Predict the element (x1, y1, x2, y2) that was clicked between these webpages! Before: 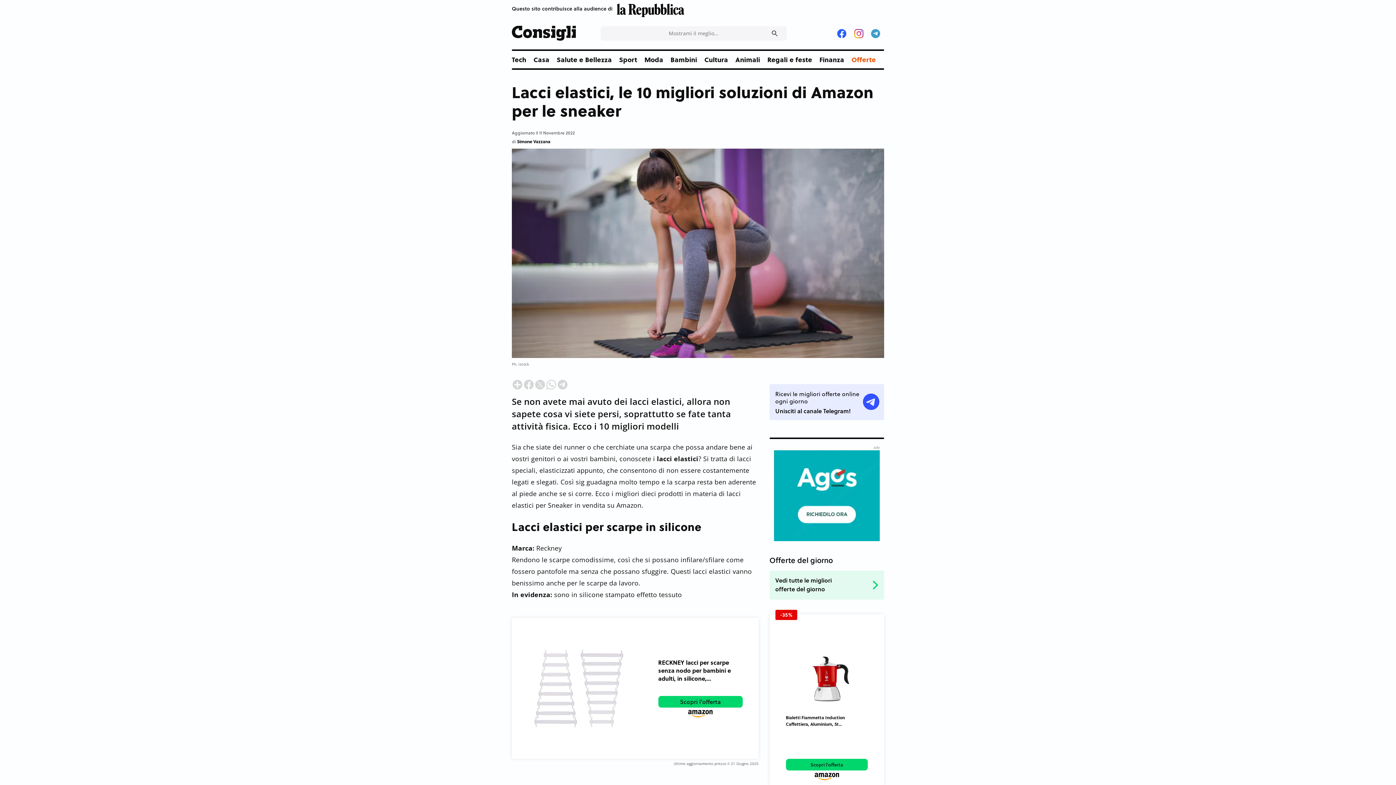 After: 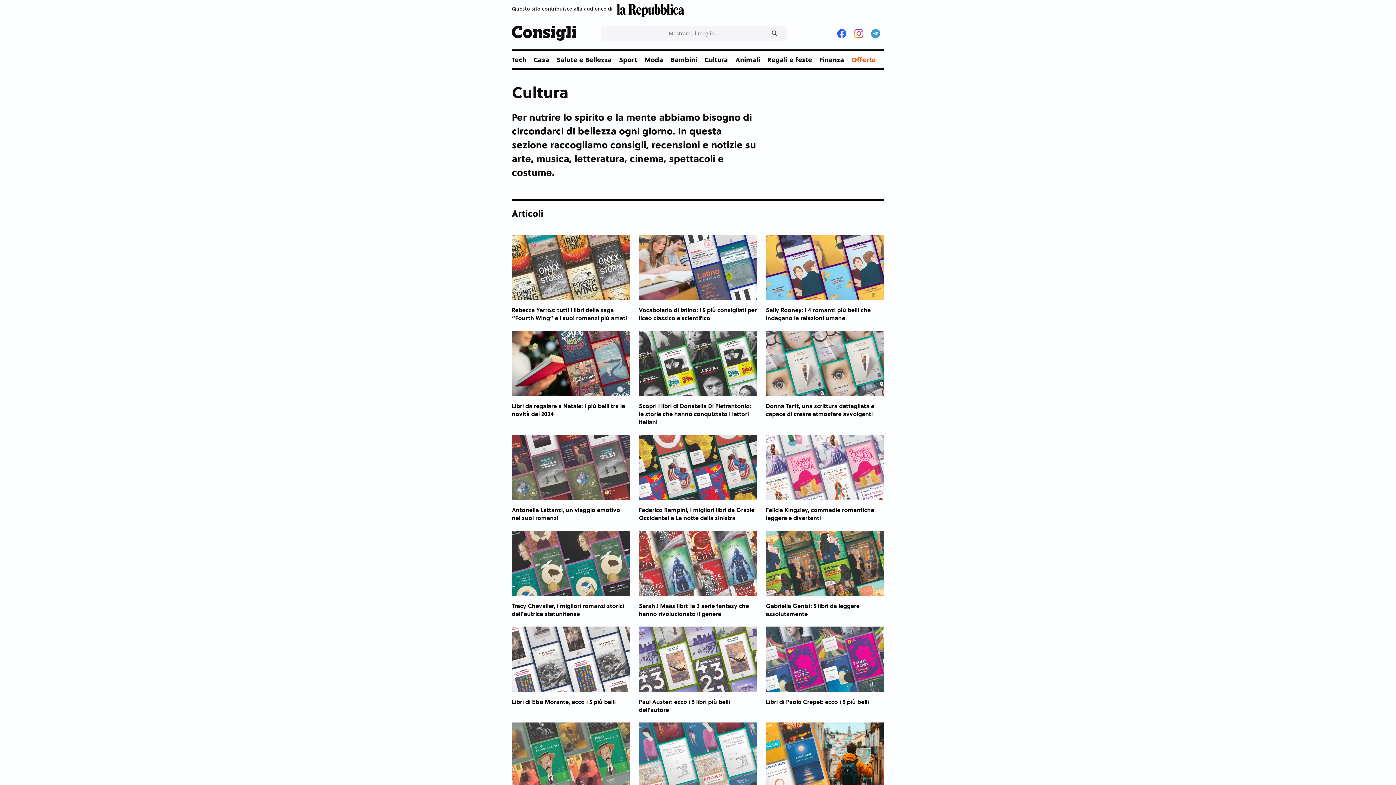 Action: label: Cultura bbox: (704, 50, 735, 68)